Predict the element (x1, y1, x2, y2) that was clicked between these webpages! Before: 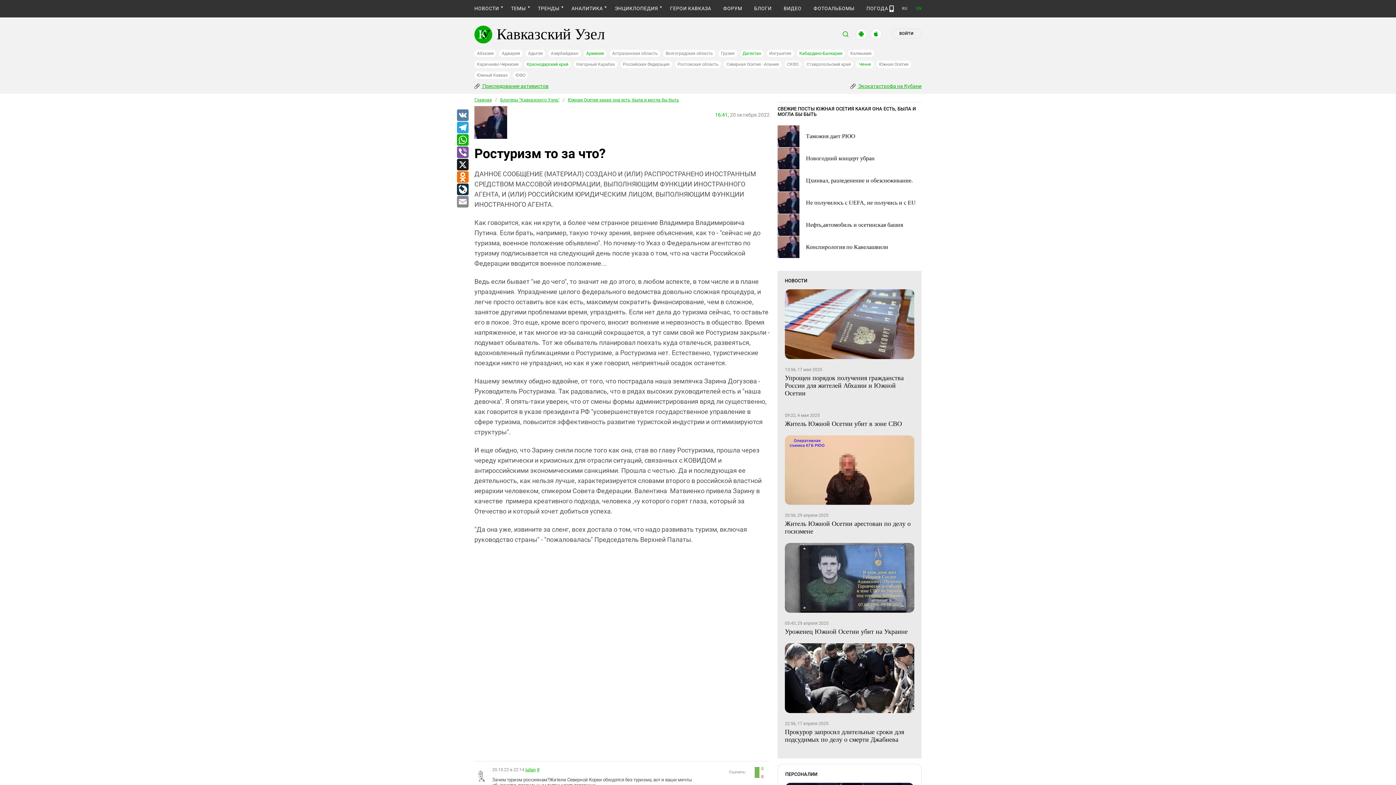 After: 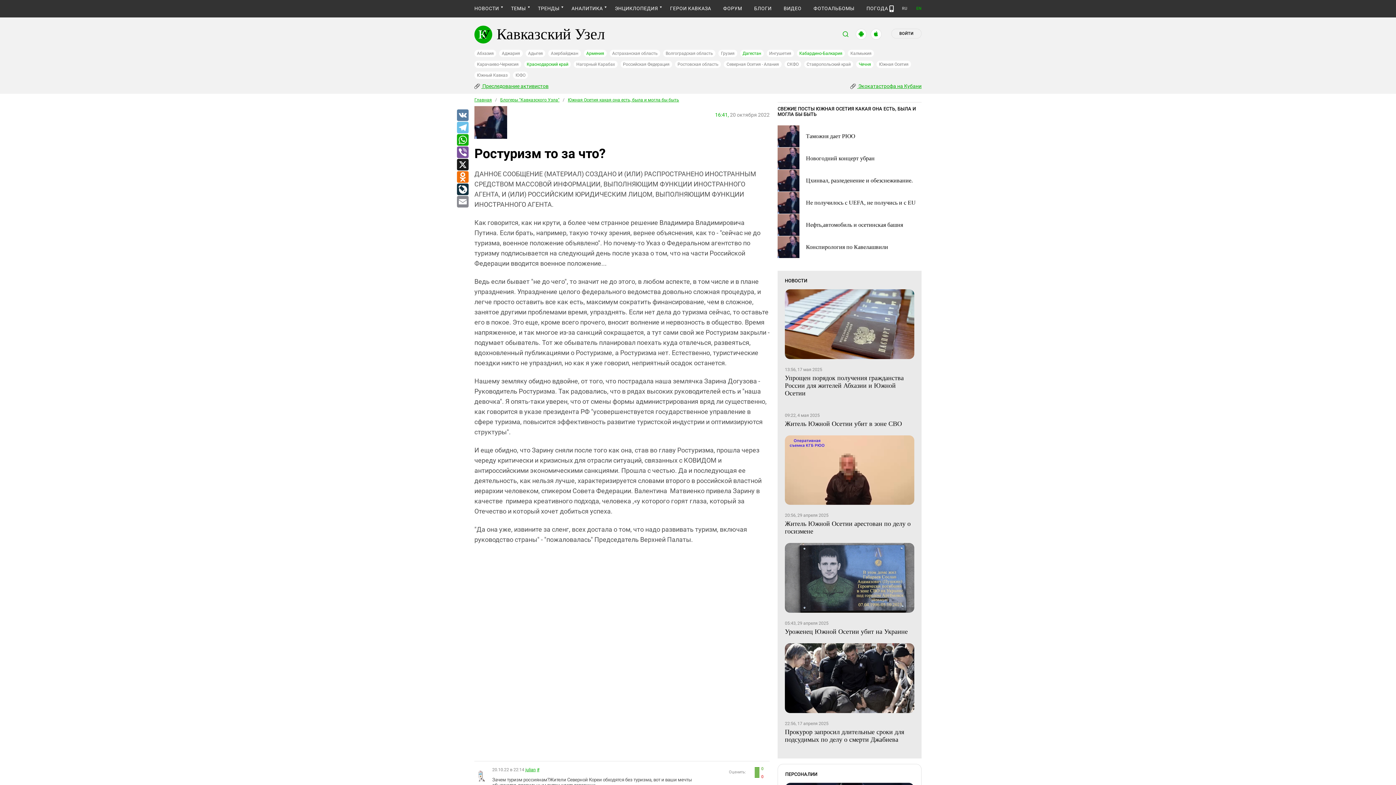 Action: label: Telegram bbox: (456, 121, 468, 134)